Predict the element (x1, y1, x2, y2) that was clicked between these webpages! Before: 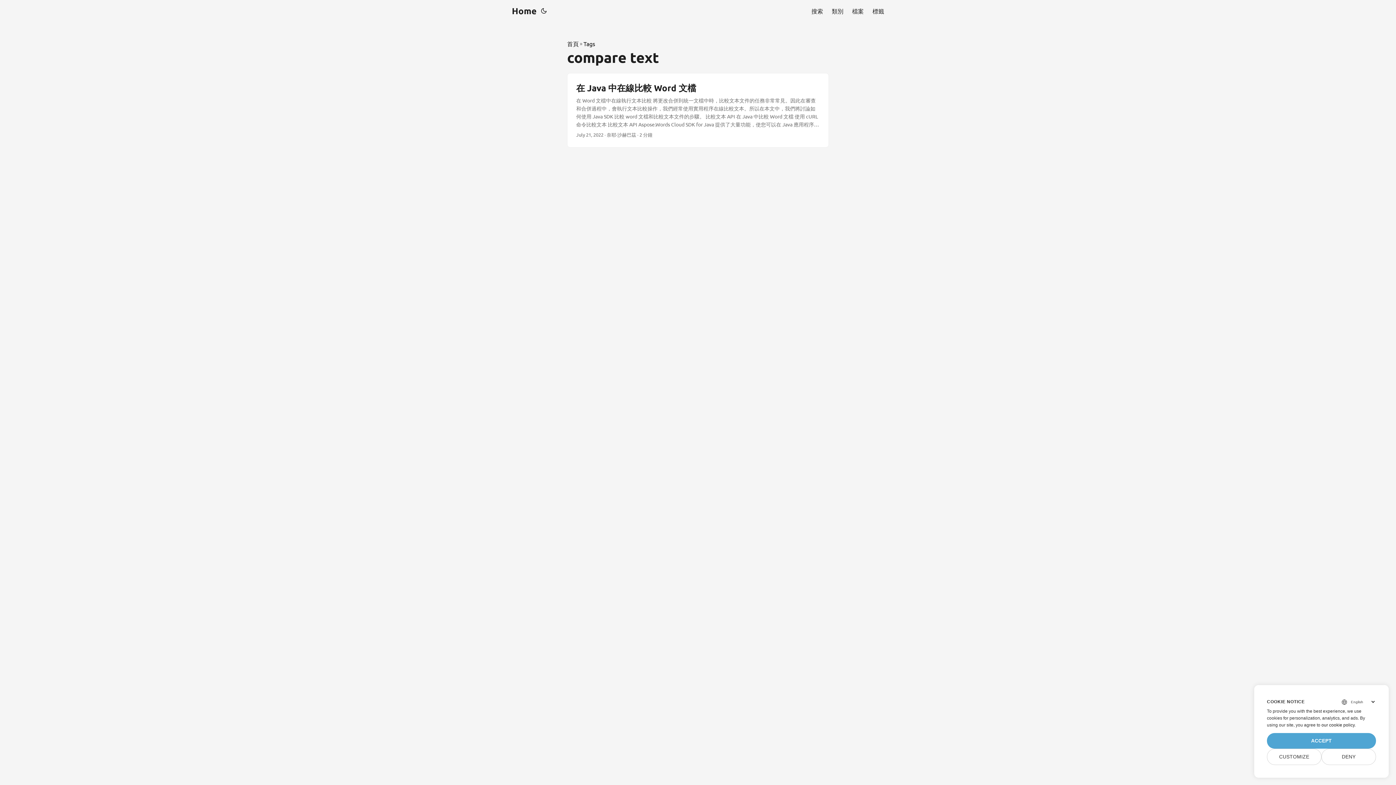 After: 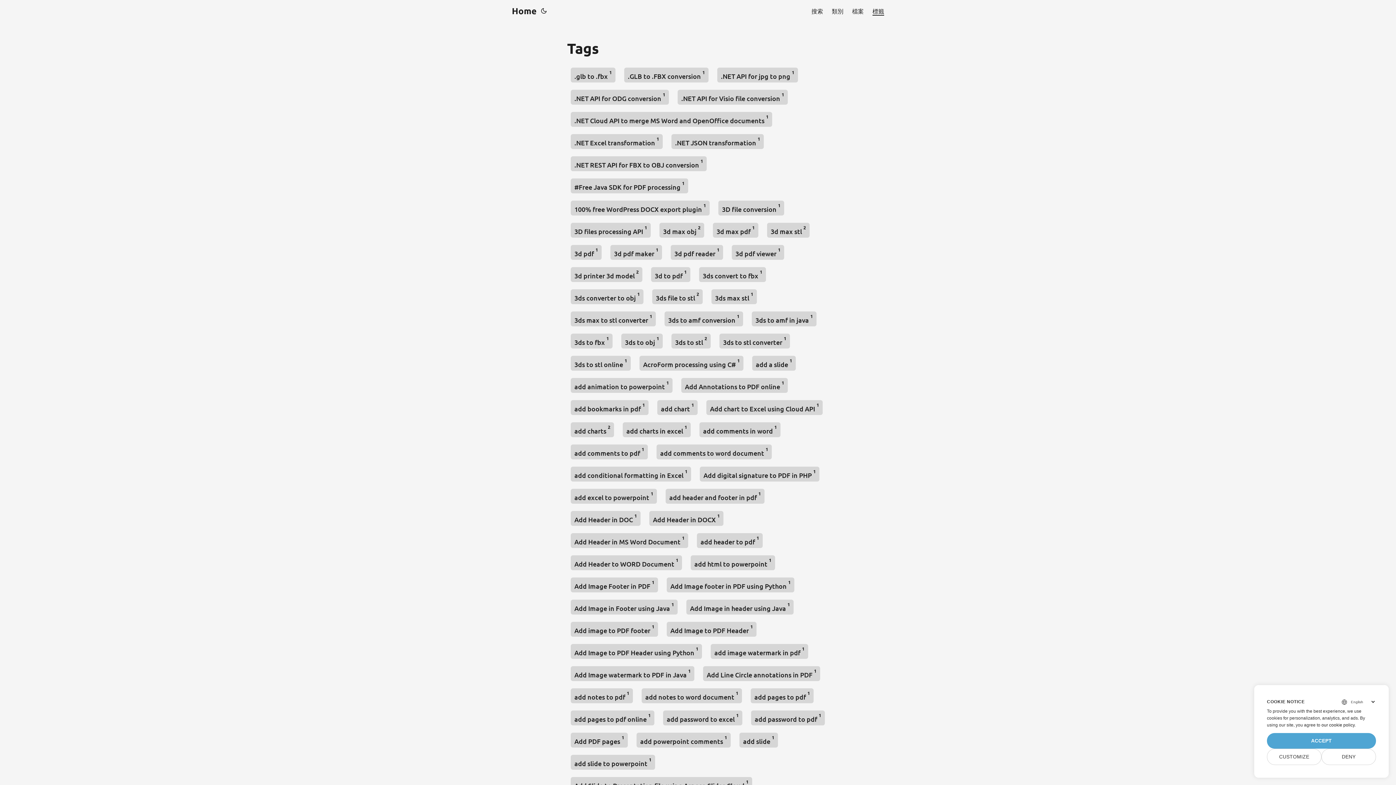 Action: label: Tags bbox: (583, 39, 595, 48)